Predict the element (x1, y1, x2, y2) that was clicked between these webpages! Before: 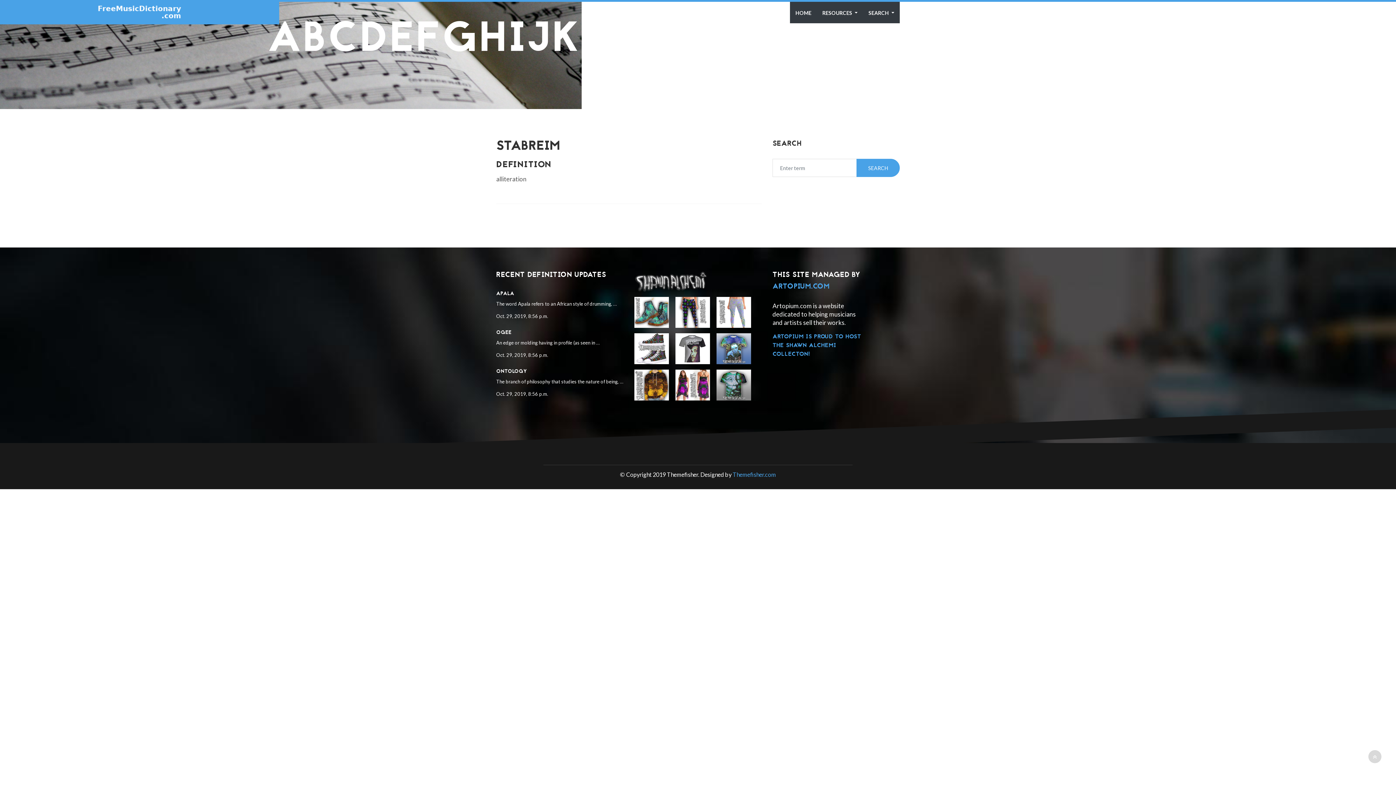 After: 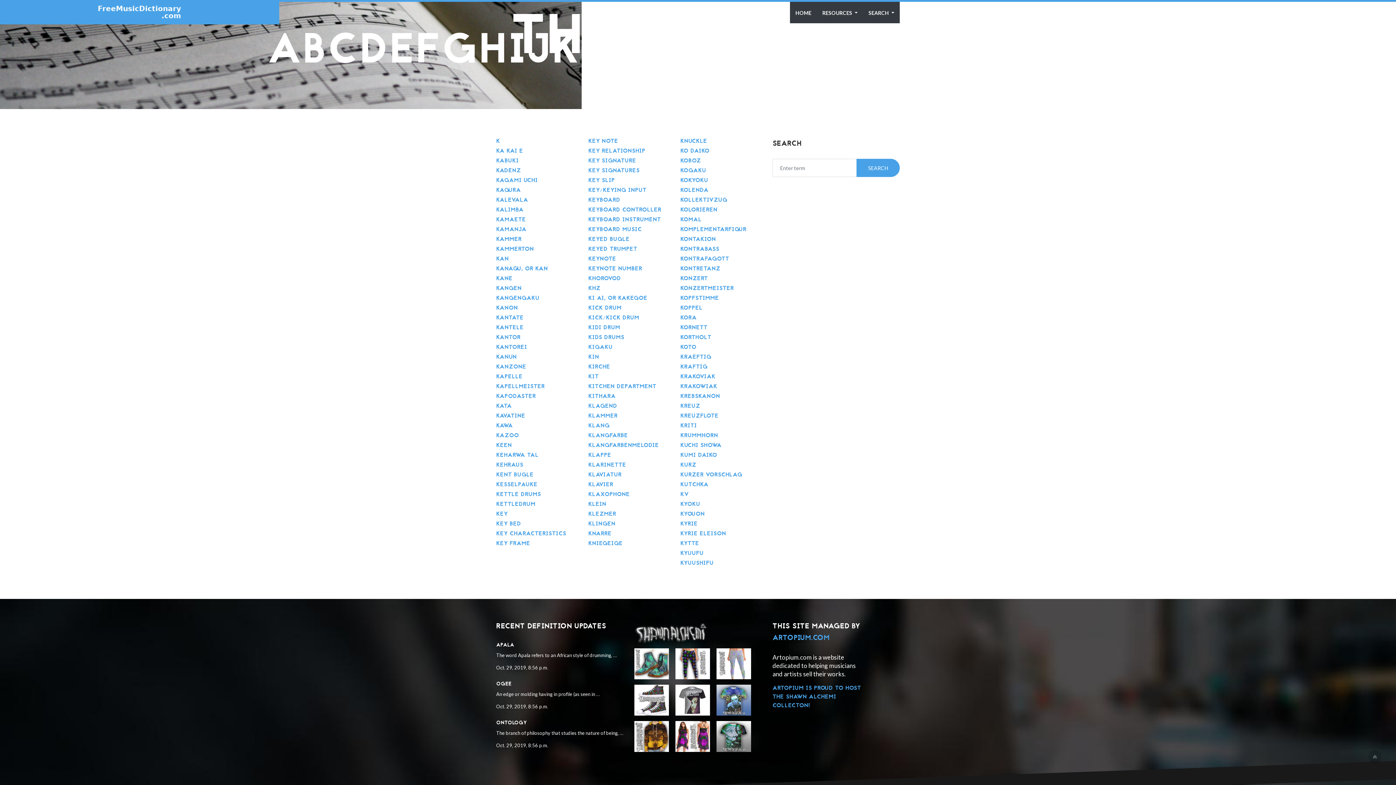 Action: bbox: (552, 9, 580, 72) label: K